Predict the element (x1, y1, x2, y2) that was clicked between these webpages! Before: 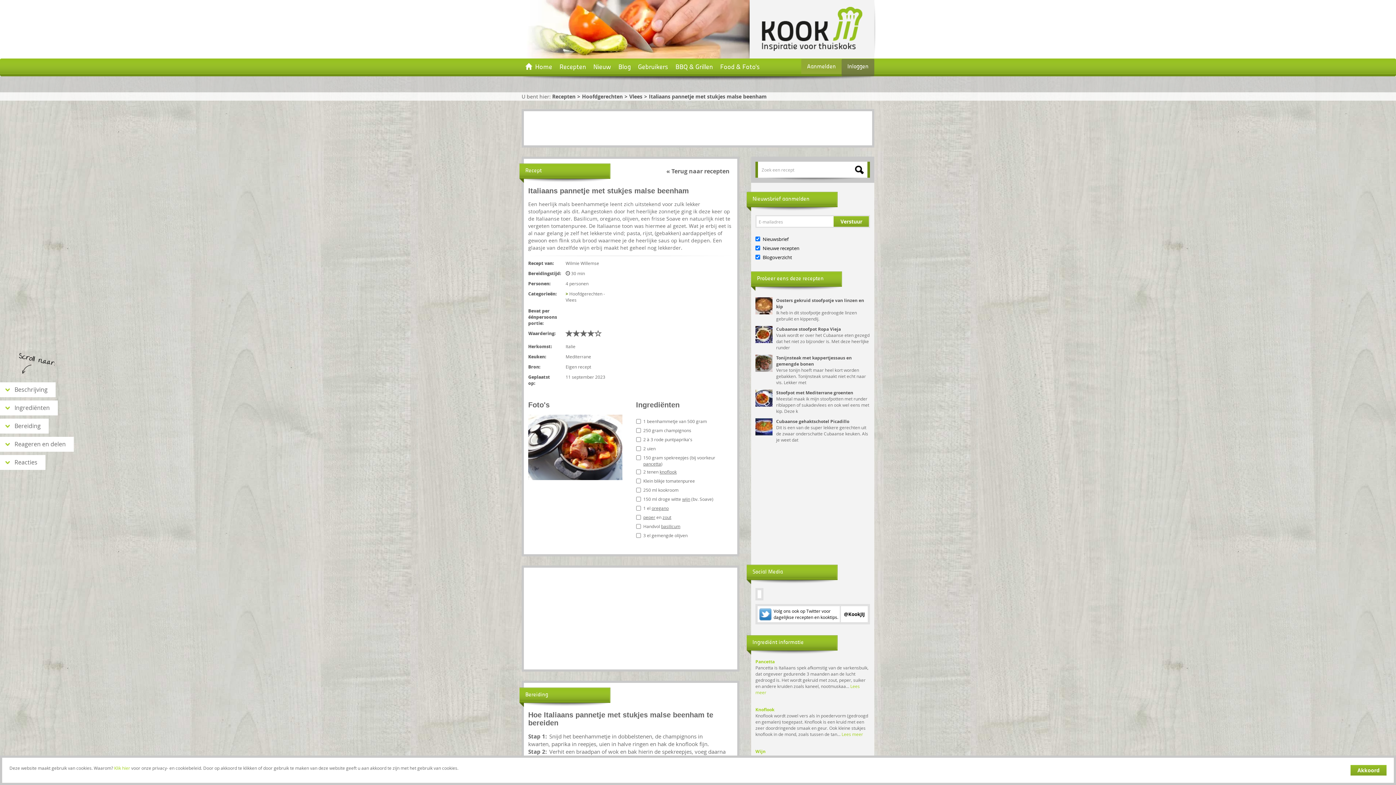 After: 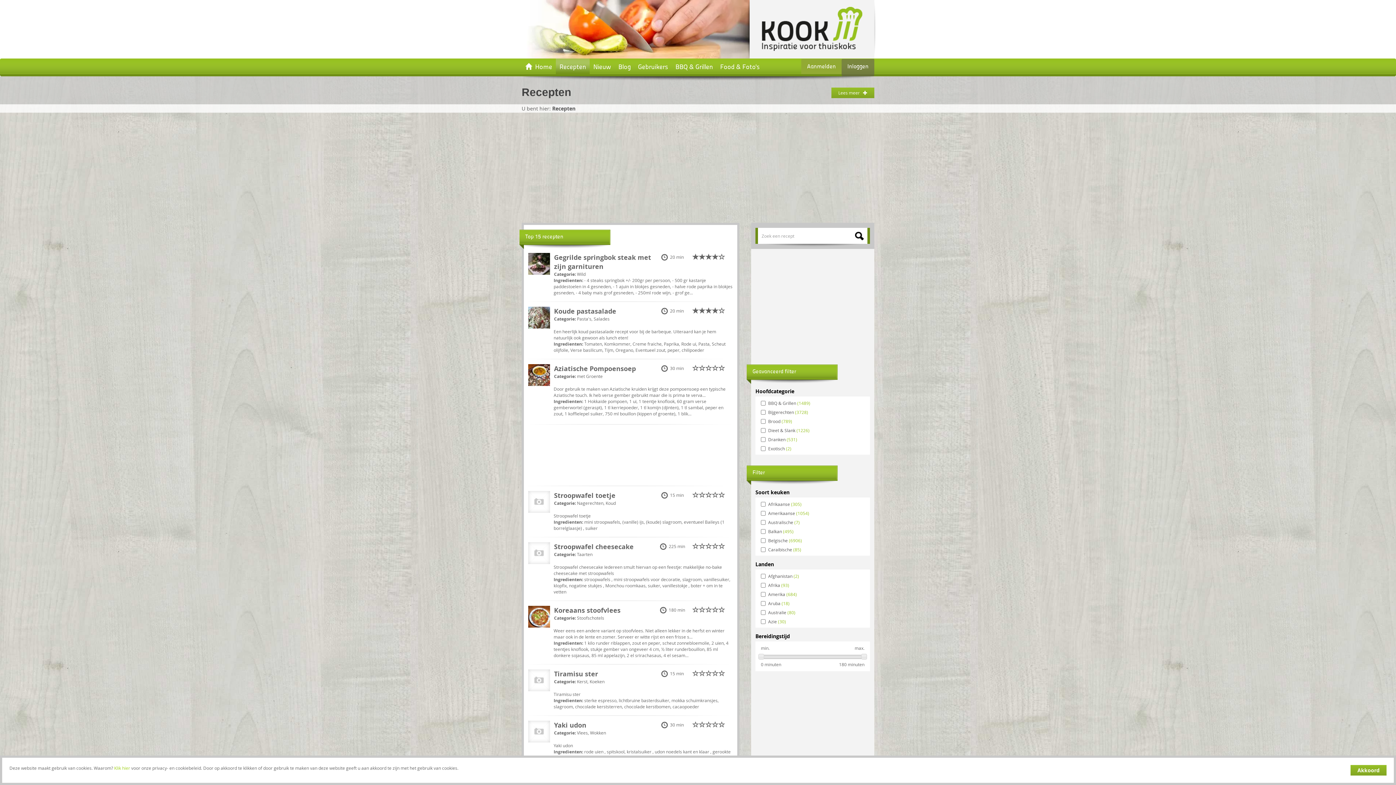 Action: bbox: (556, 58, 589, 74) label: Recepten